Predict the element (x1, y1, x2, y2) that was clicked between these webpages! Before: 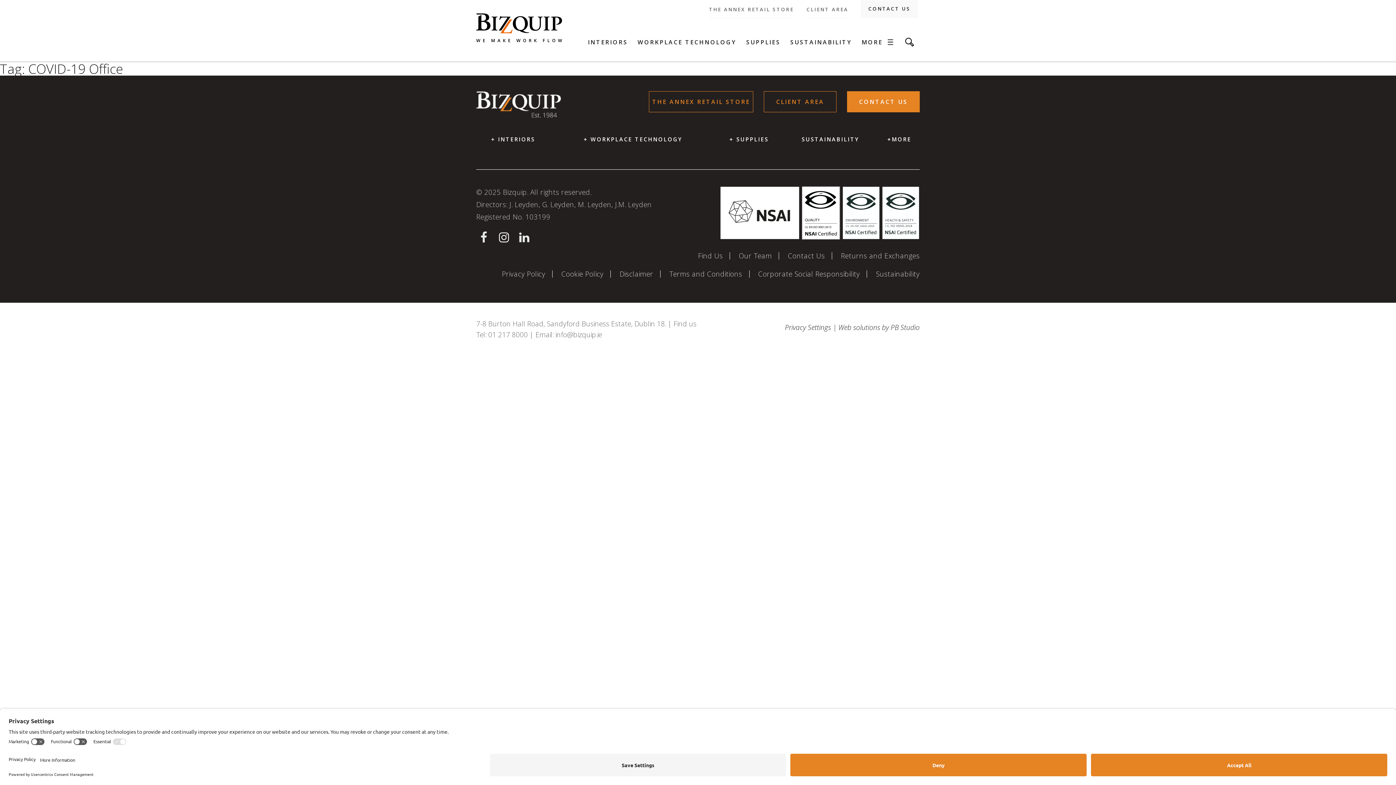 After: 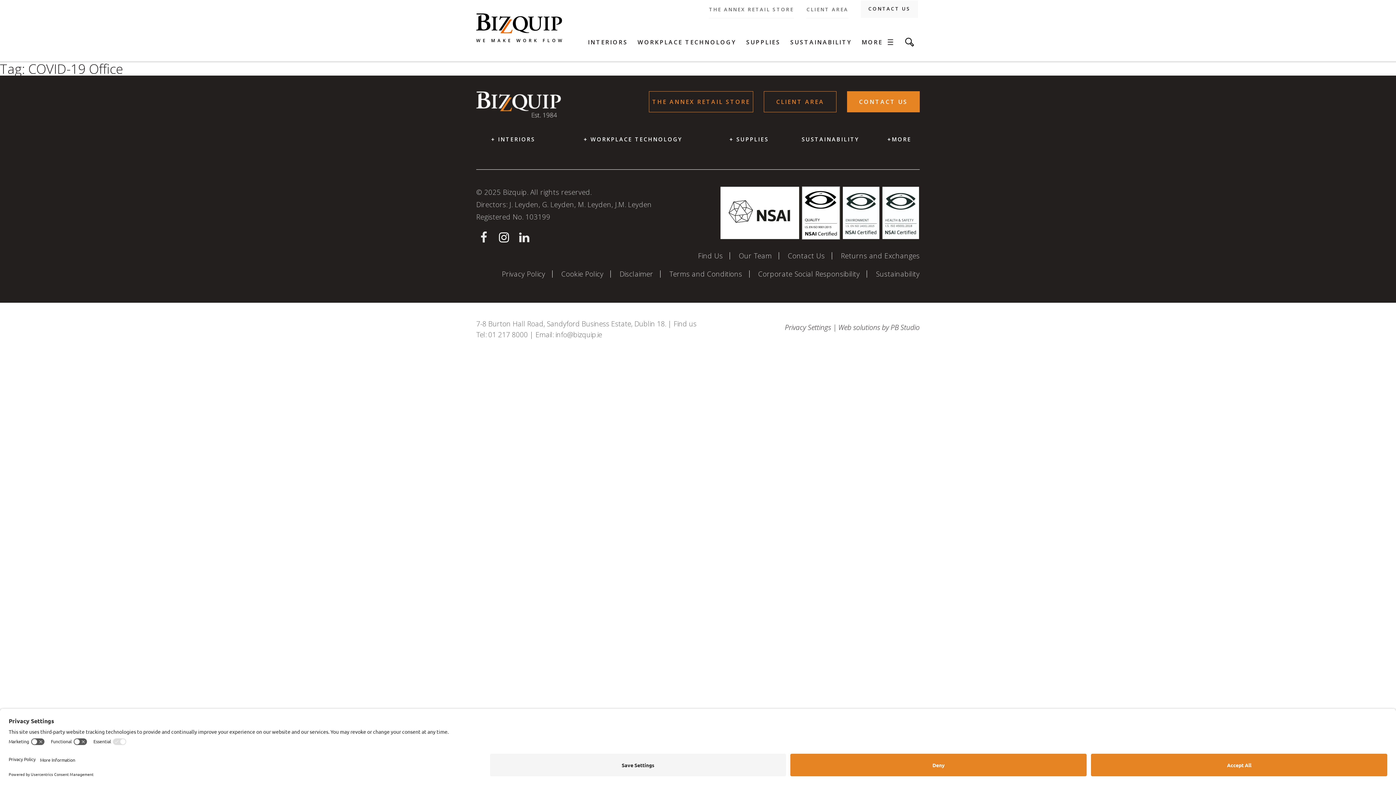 Action: bbox: (496, 230, 511, 243)